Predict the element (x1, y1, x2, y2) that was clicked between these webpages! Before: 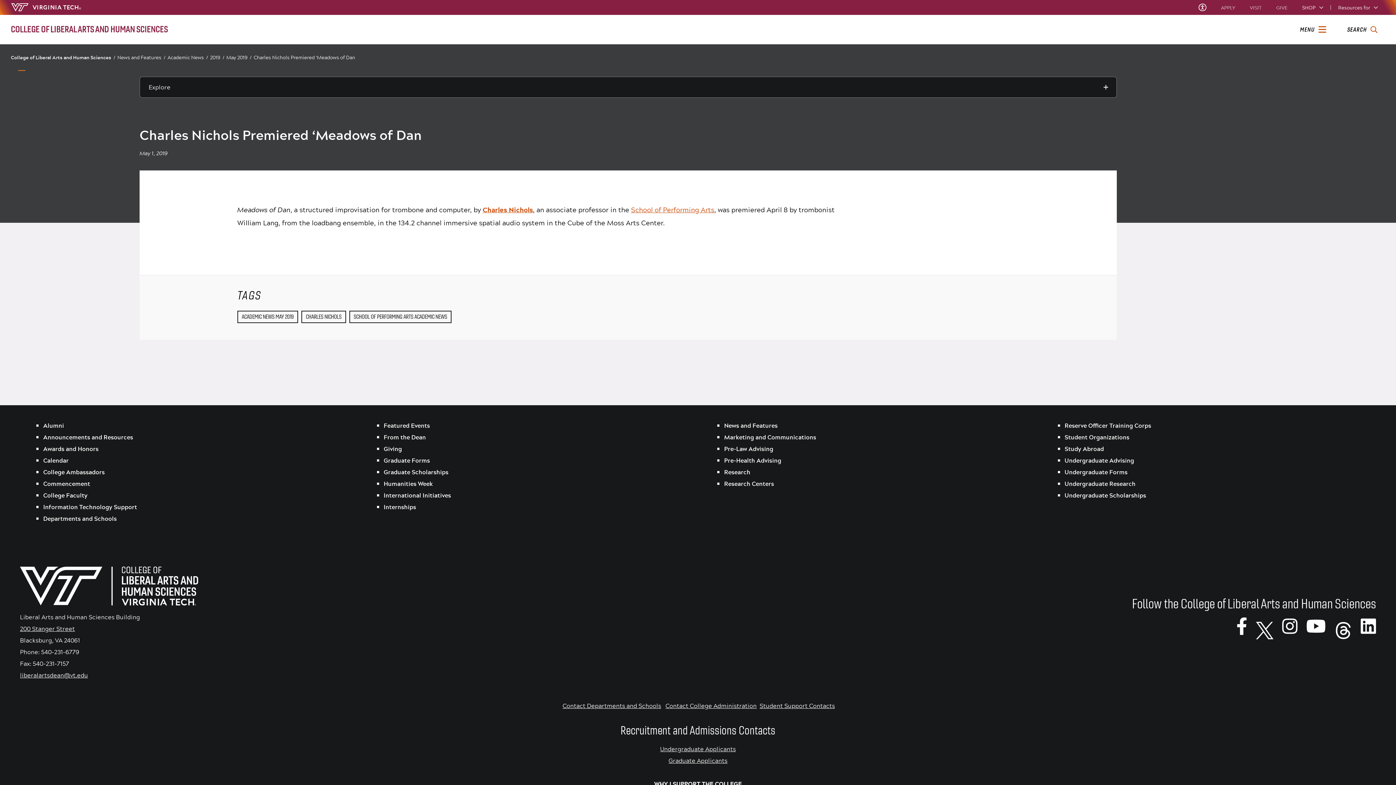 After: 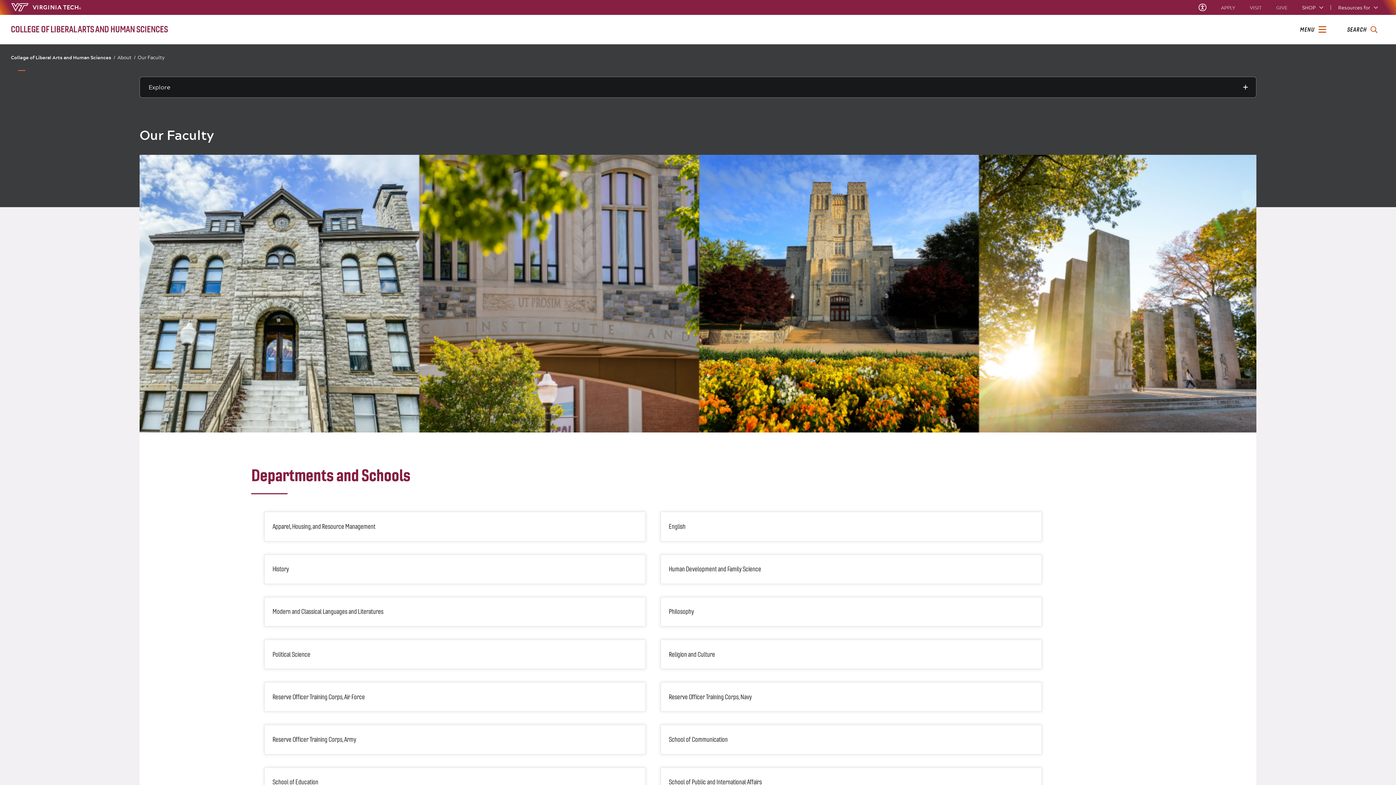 Action: label: College Faculty bbox: (43, 490, 87, 500)